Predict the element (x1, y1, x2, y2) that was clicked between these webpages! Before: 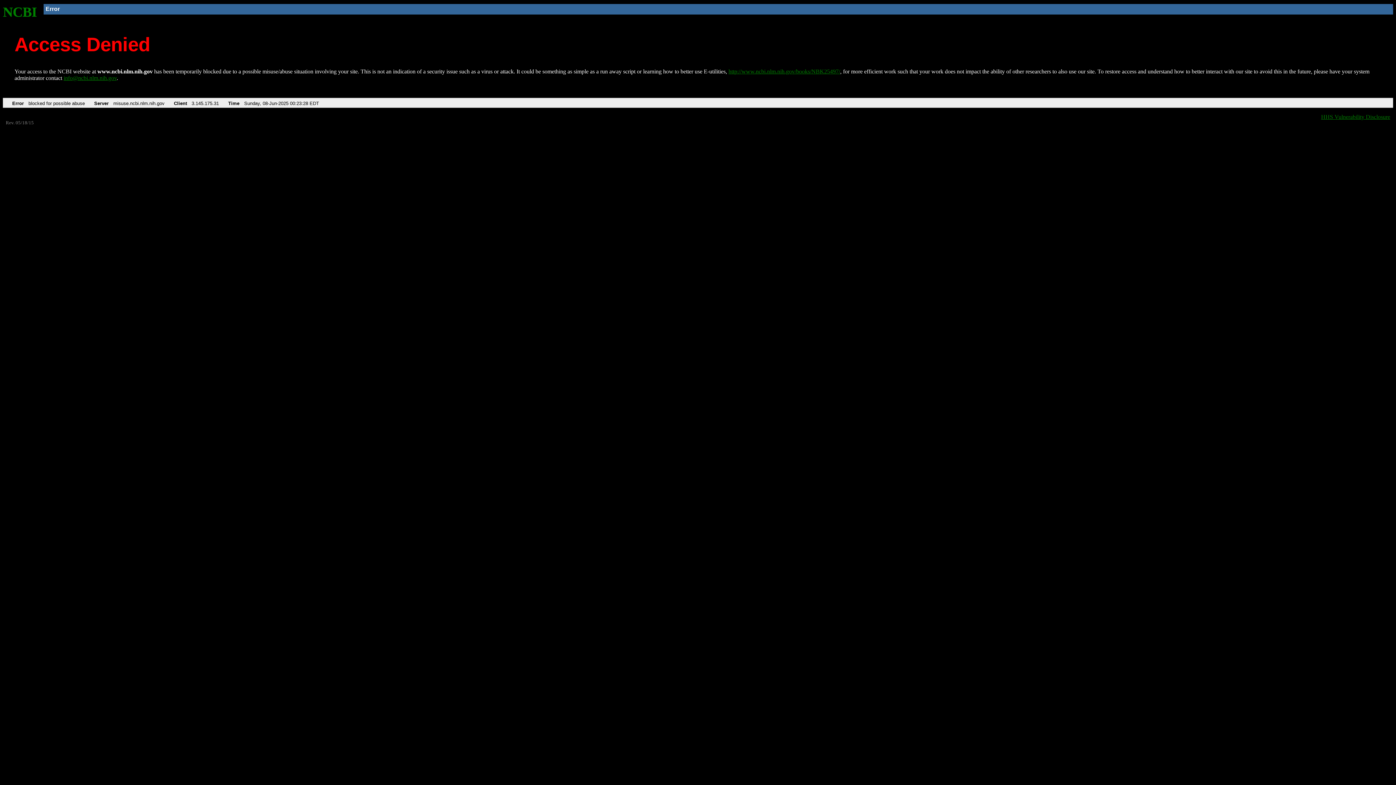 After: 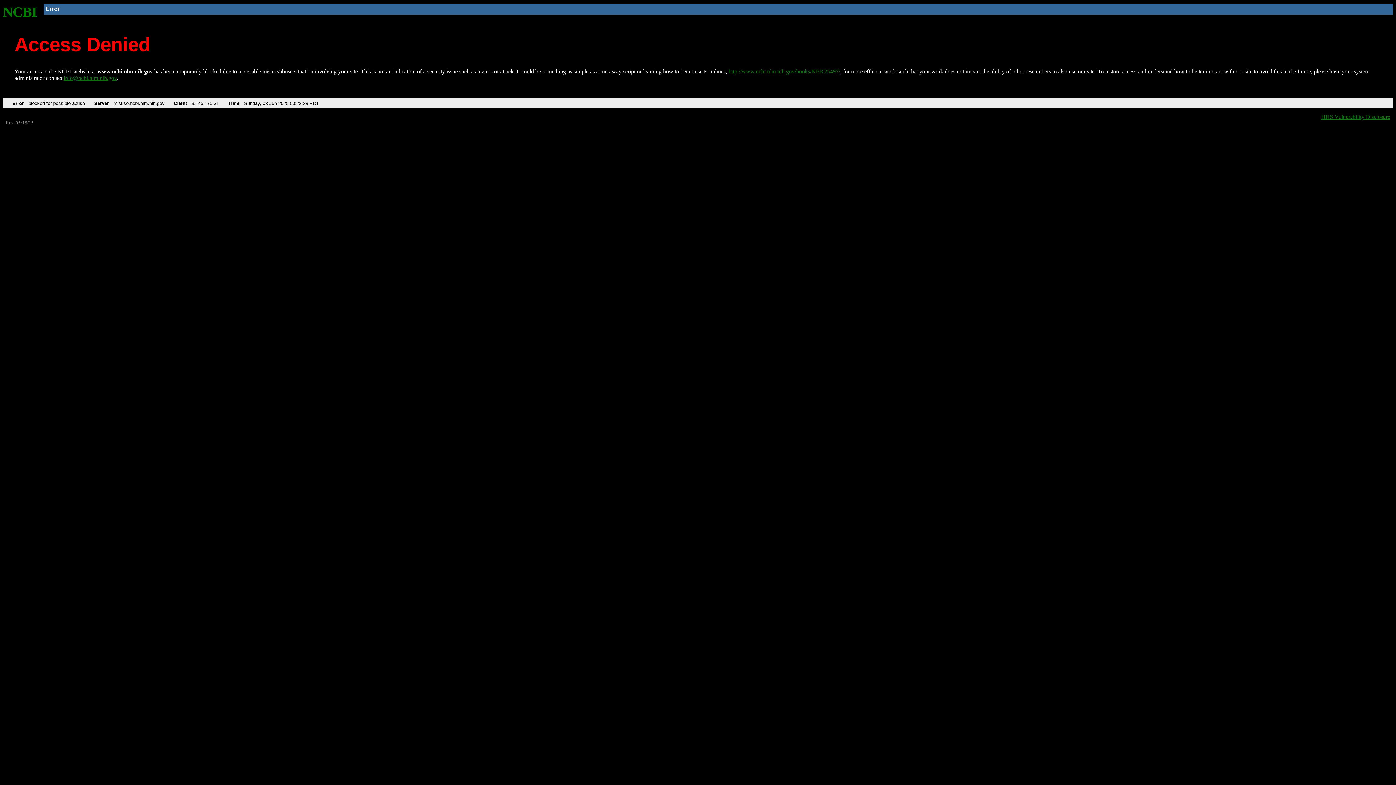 Action: label: info@ncbi.nlm.nih.gov bbox: (63, 75, 116, 81)